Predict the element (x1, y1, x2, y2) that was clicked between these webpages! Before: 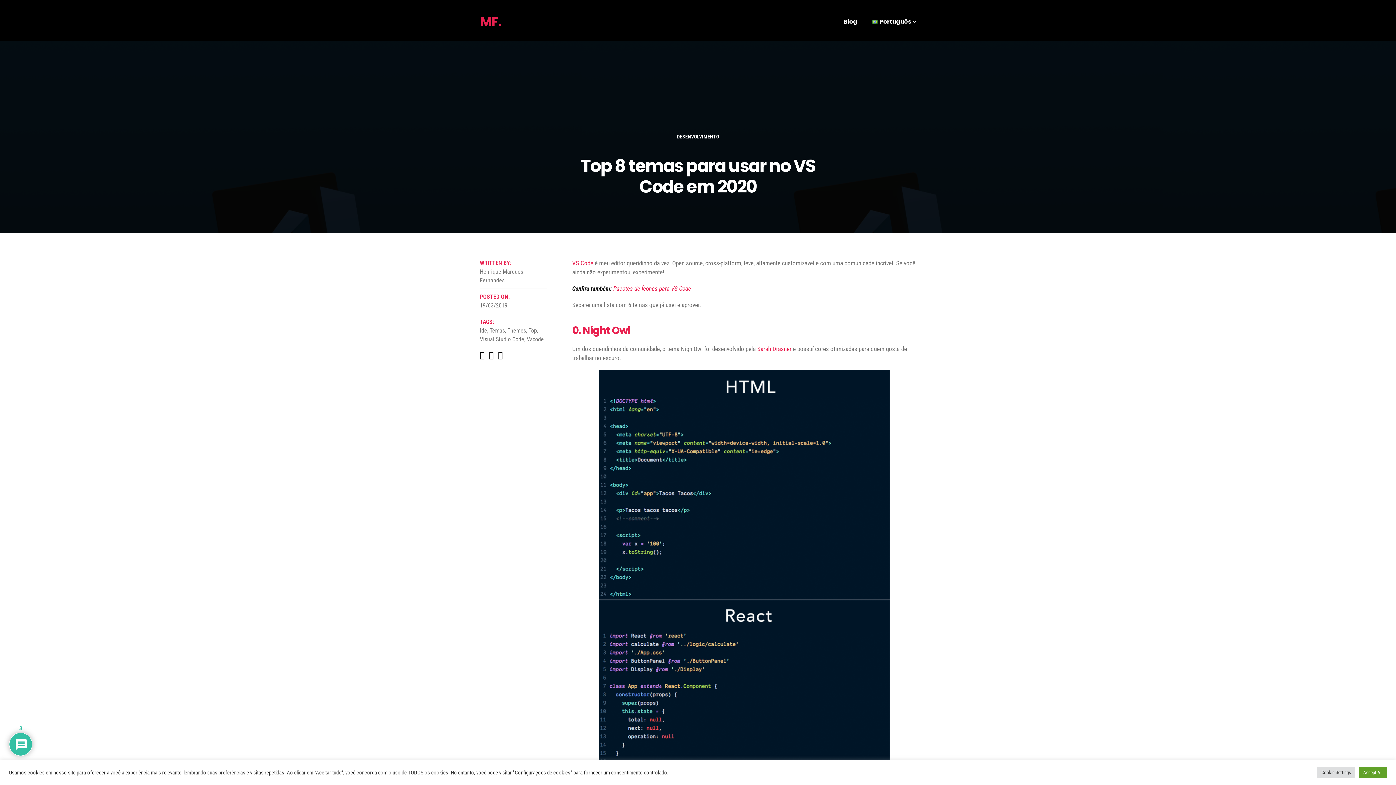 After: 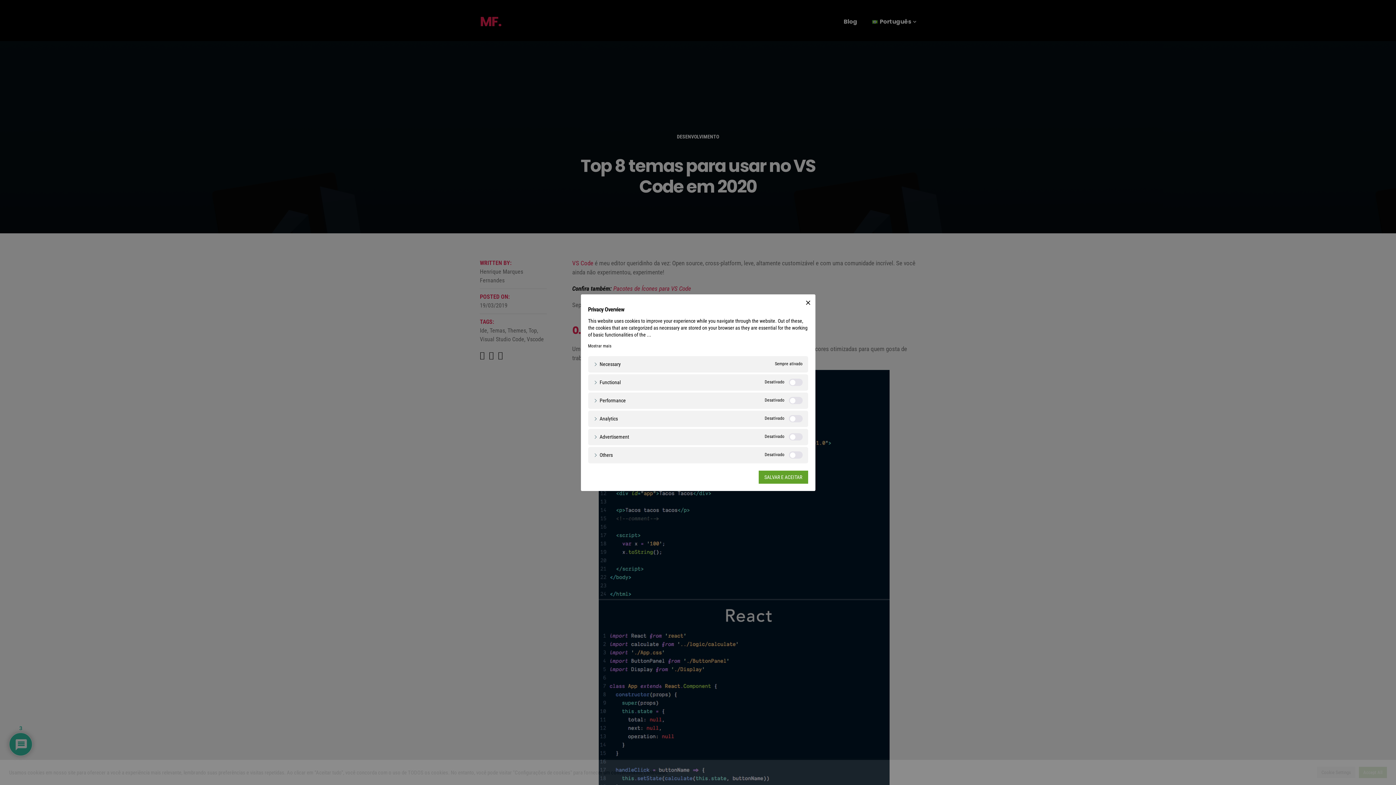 Action: label: Cookie Settings bbox: (1317, 767, 1355, 778)